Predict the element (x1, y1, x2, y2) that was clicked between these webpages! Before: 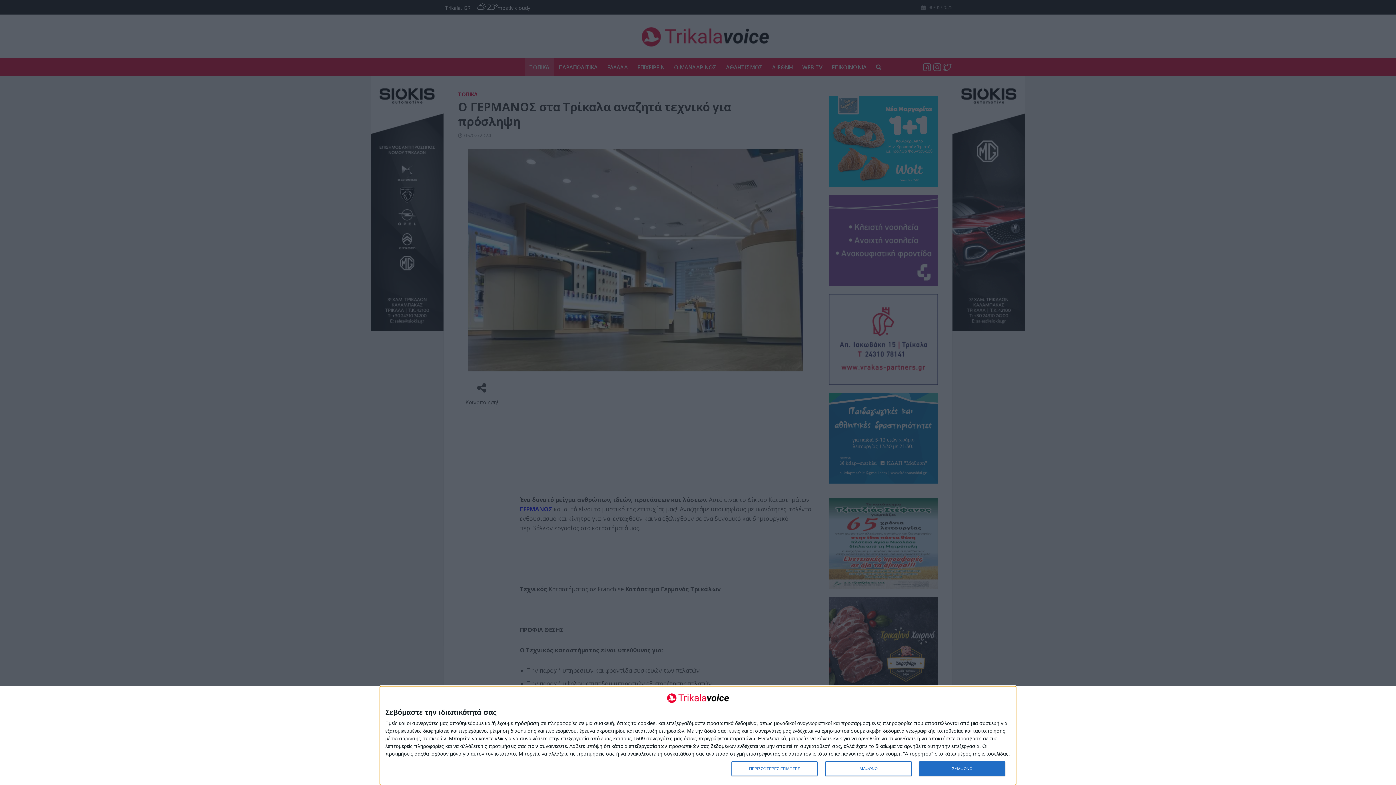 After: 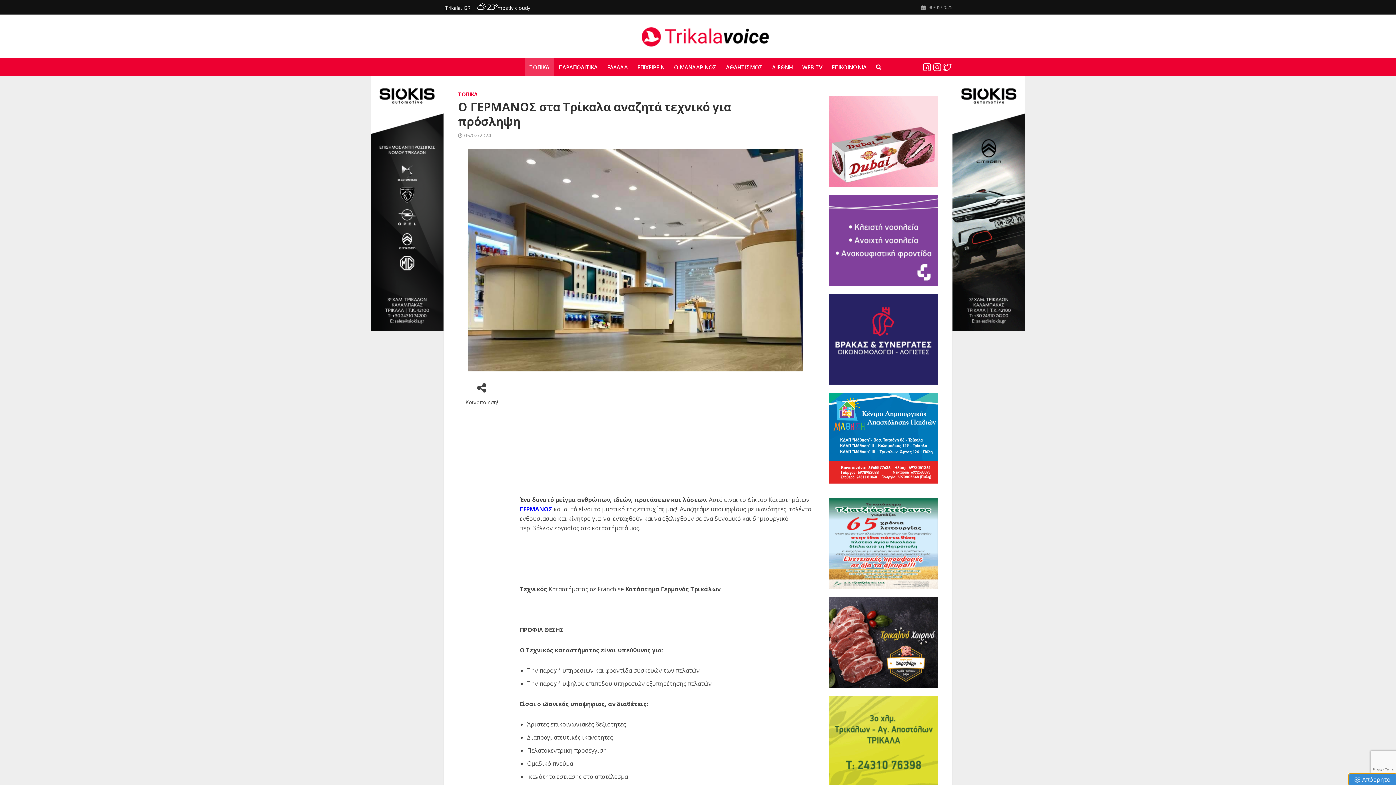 Action: bbox: (919, 761, 1005, 776) label: ΣΥΜΦΩΝΩ